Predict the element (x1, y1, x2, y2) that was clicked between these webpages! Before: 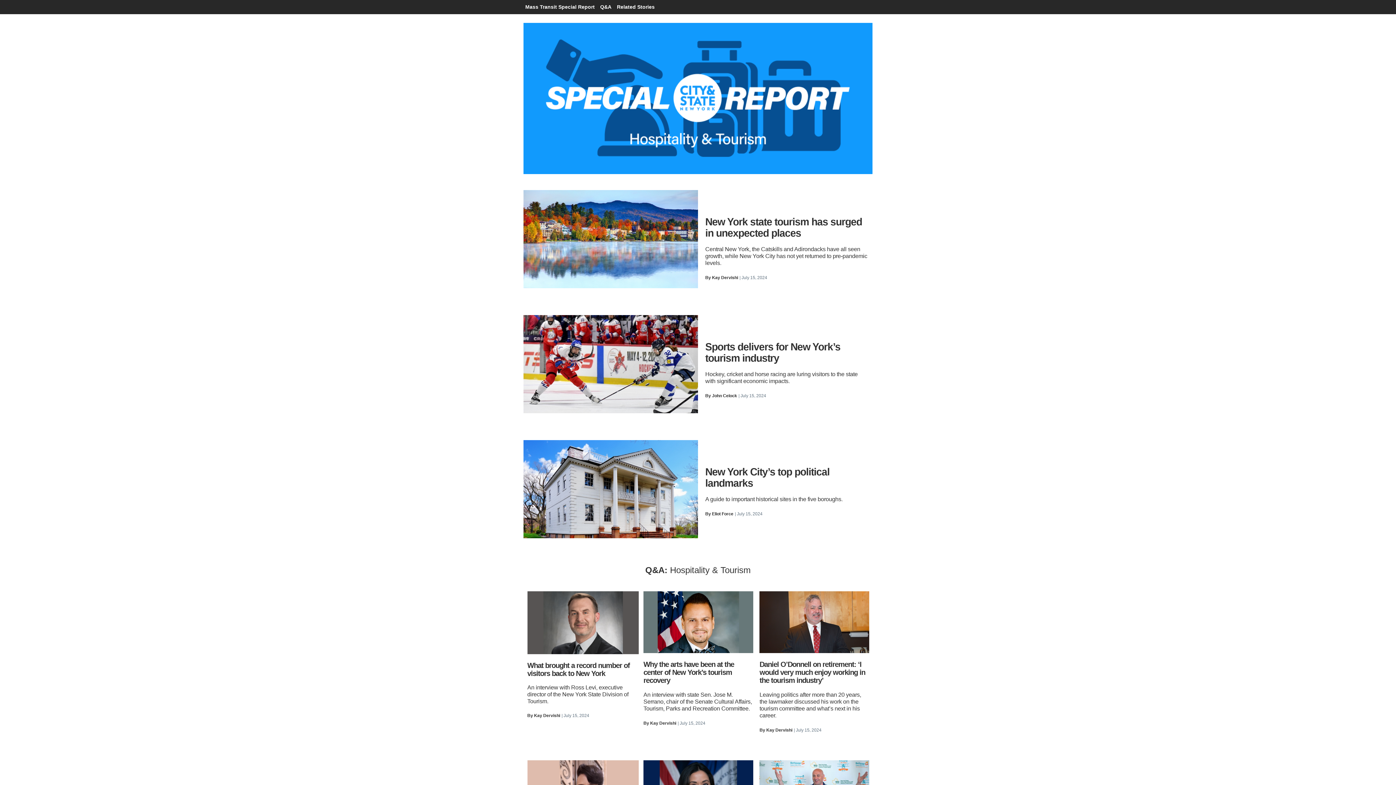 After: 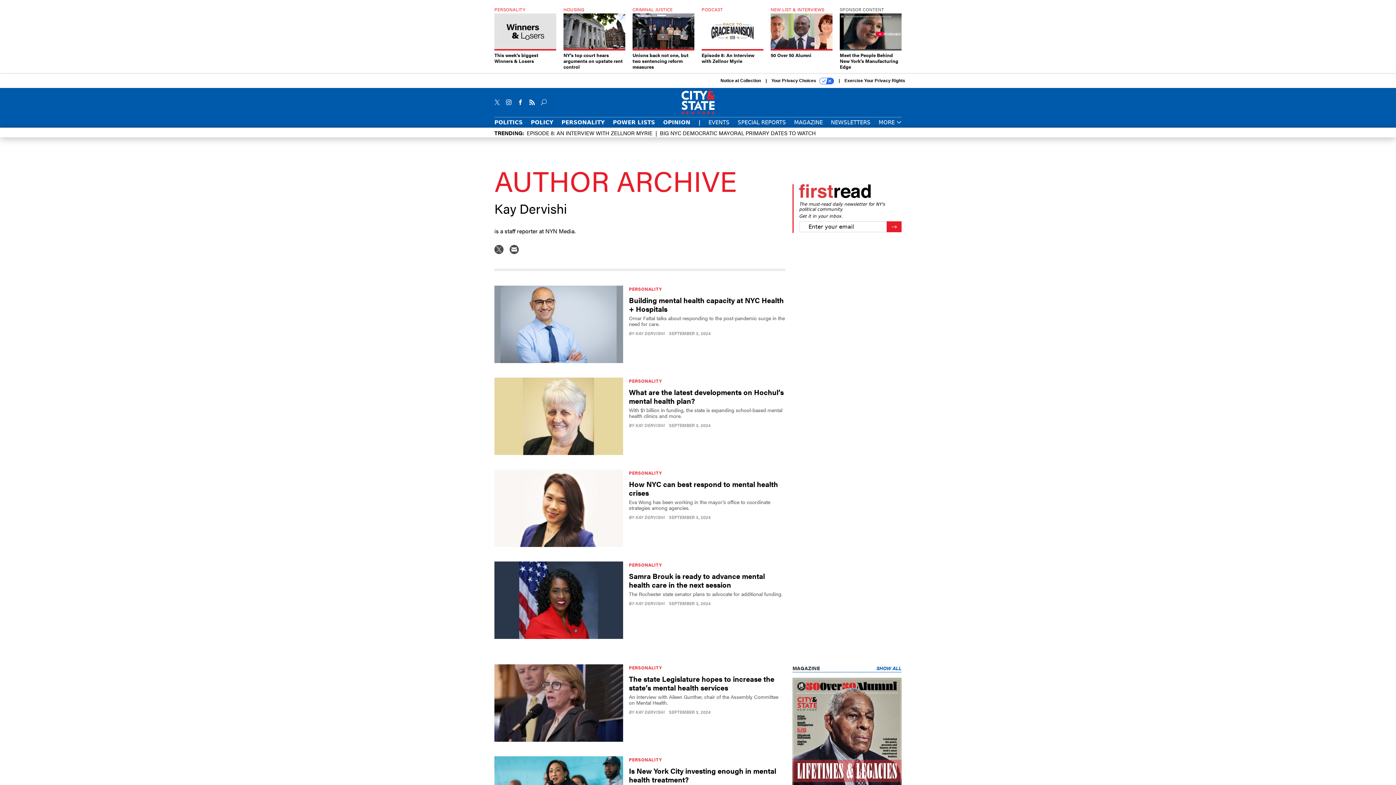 Action: bbox: (766, 728, 792, 733) label: Kay Dervishi